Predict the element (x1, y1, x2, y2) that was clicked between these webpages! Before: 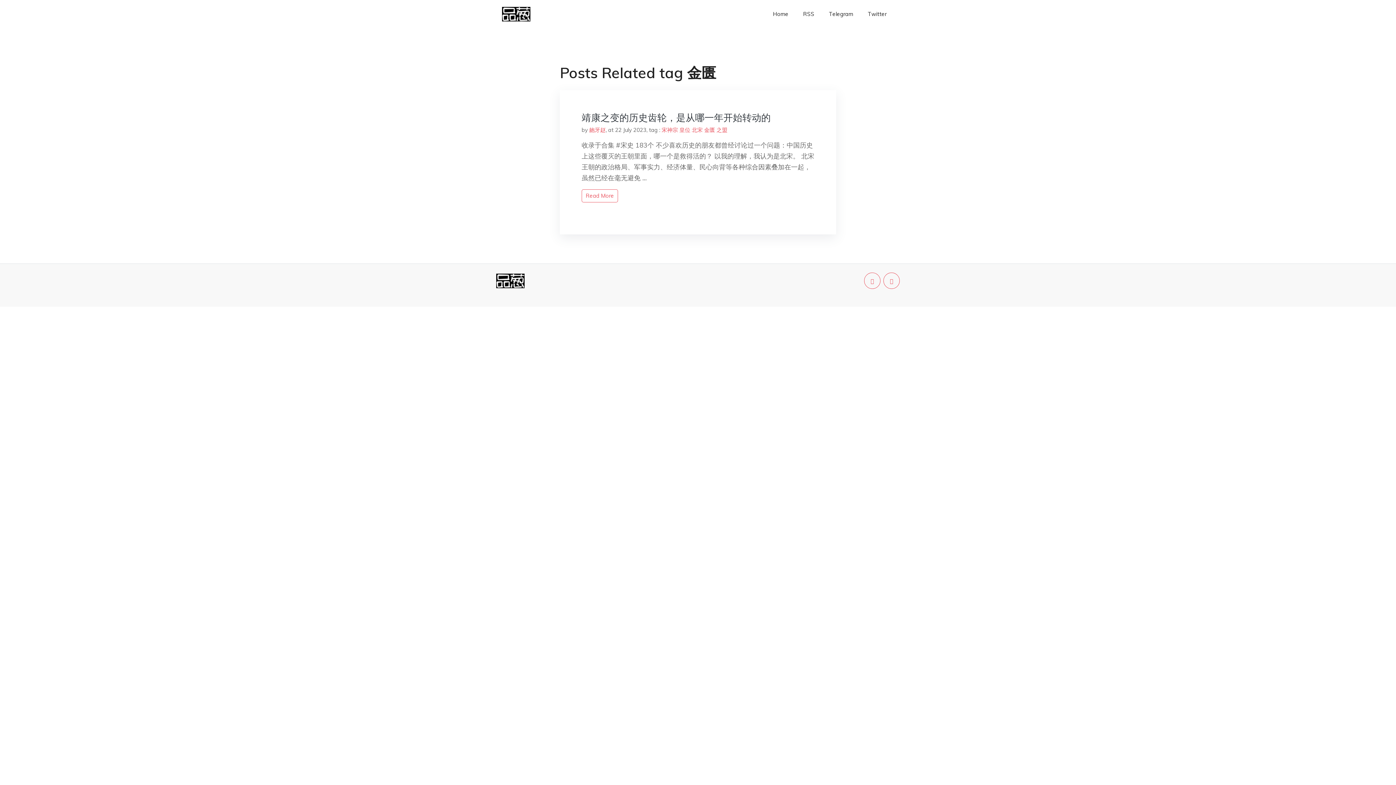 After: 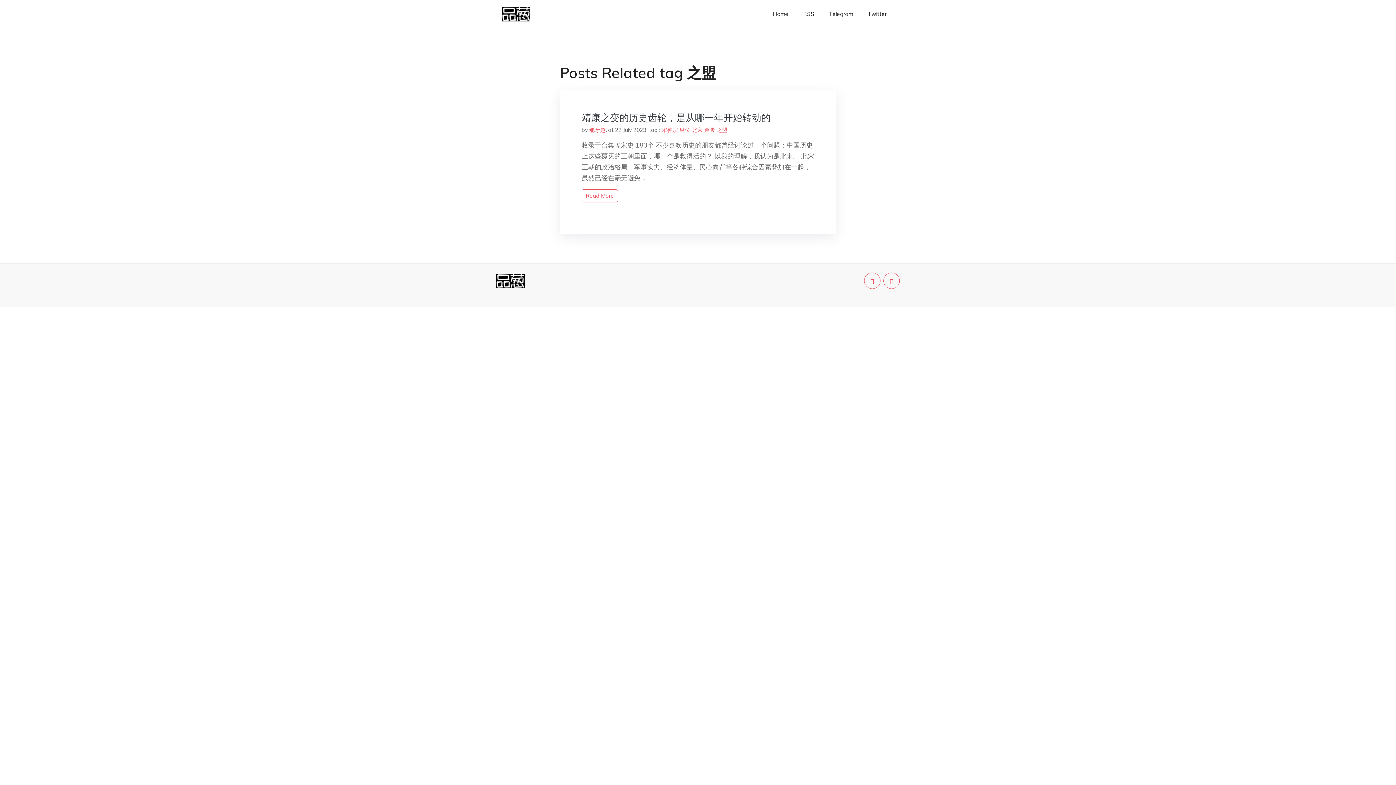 Action: label: 之盟 bbox: (716, 126, 727, 133)